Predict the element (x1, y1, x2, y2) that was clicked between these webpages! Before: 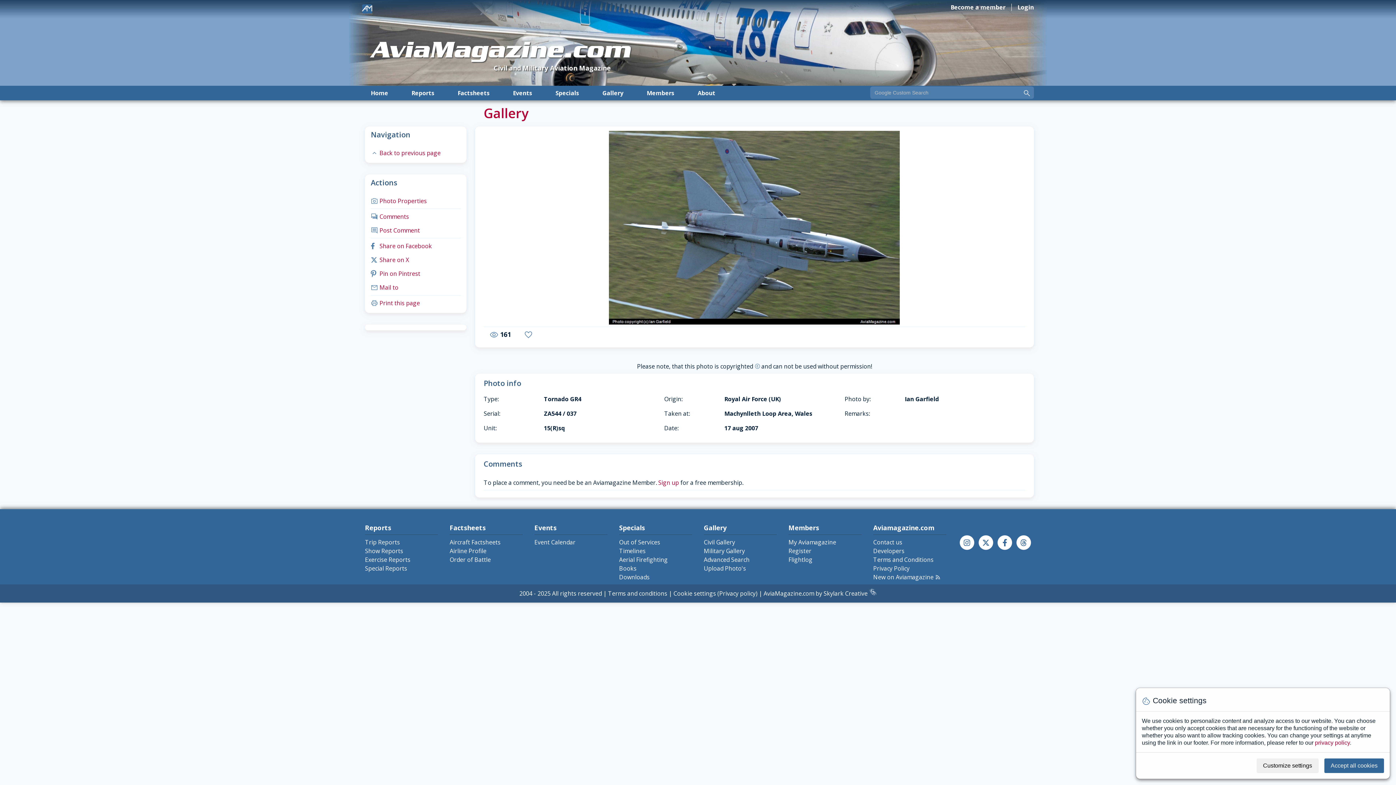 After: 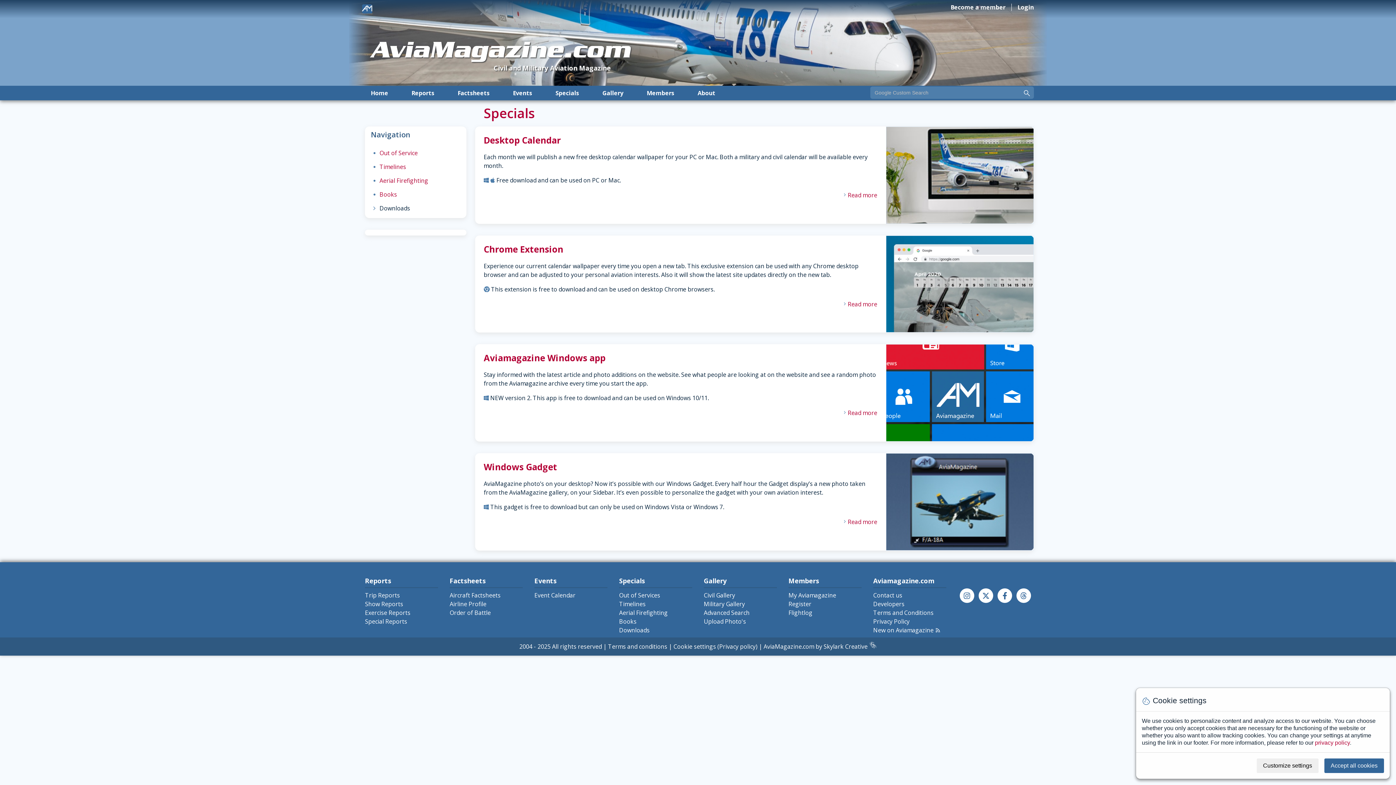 Action: label: Downloads bbox: (619, 573, 649, 581)